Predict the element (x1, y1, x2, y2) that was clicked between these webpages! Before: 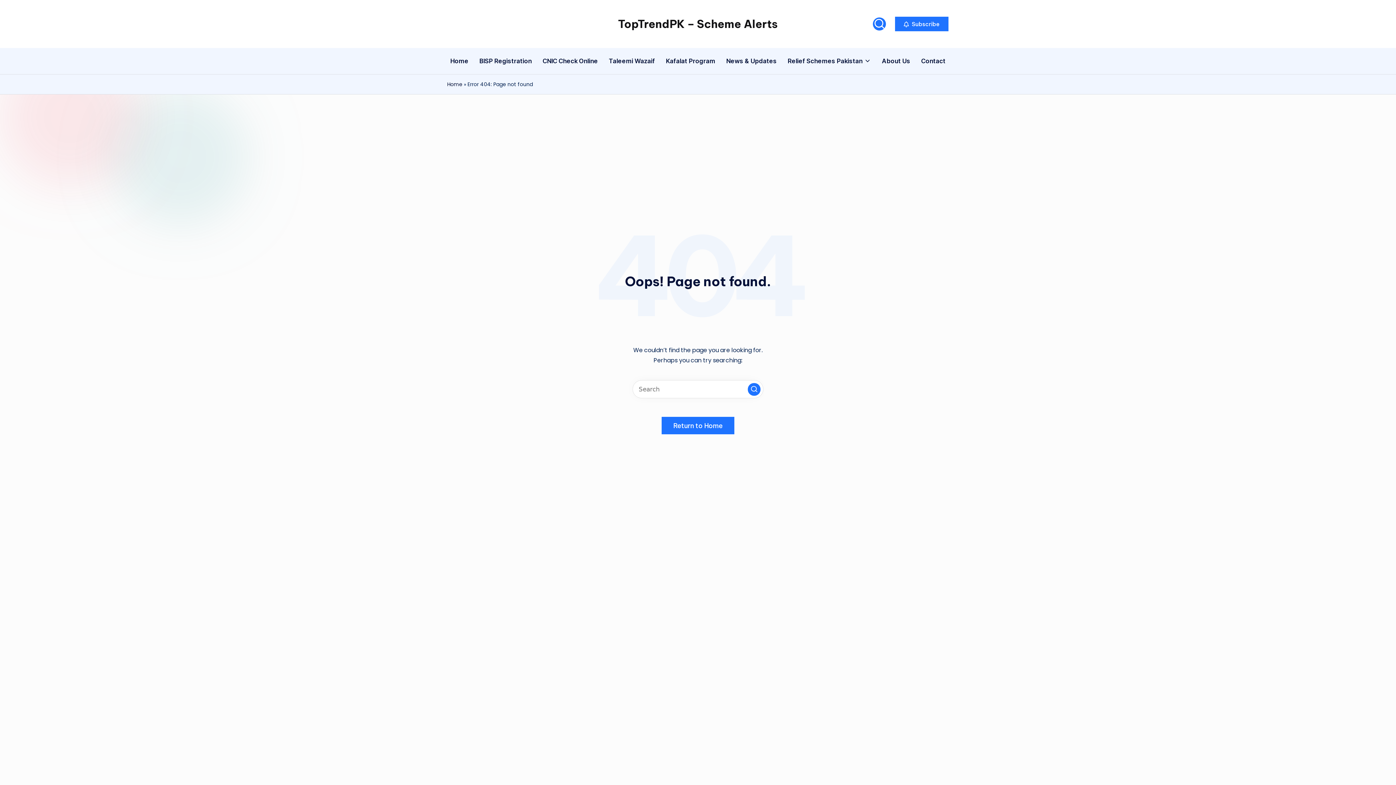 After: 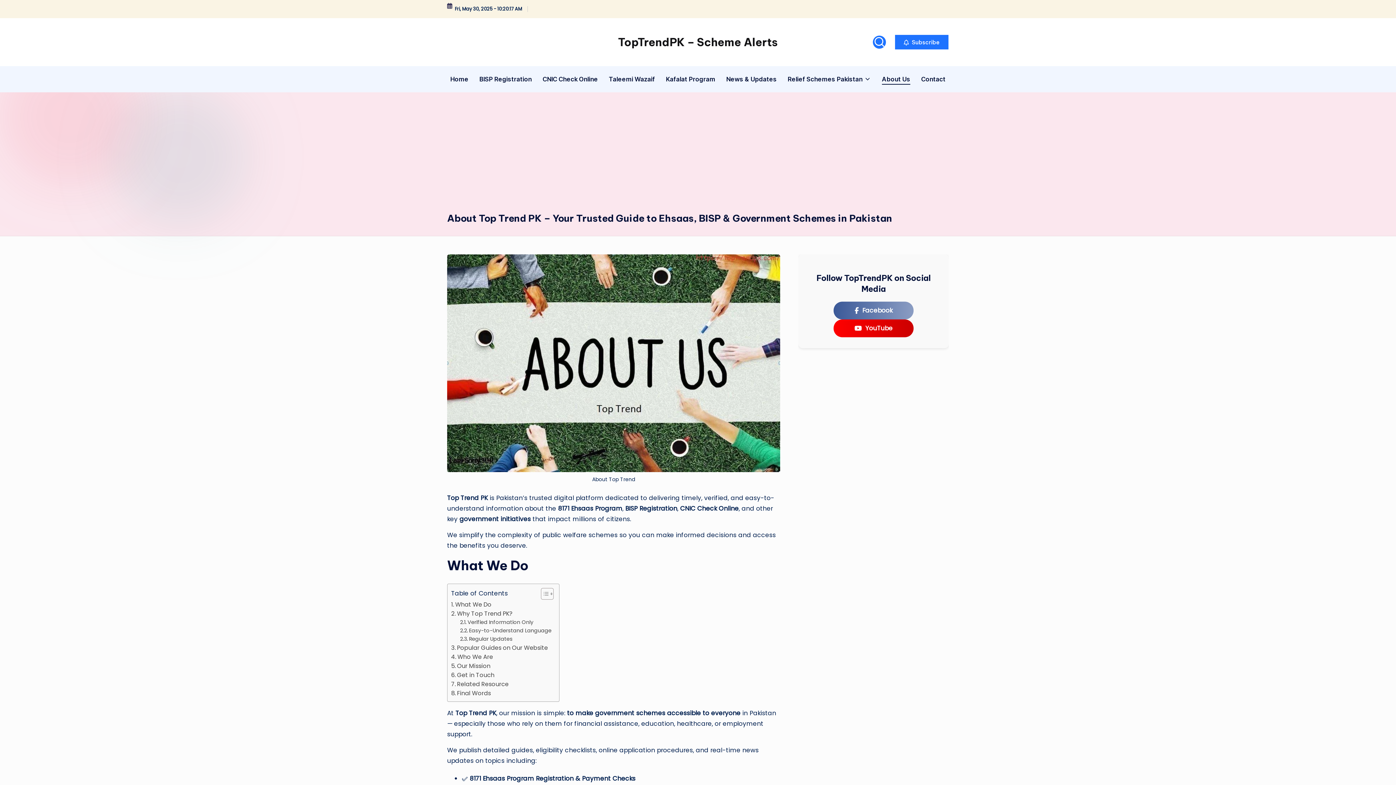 Action: bbox: (882, 50, 910, 71) label: About Us